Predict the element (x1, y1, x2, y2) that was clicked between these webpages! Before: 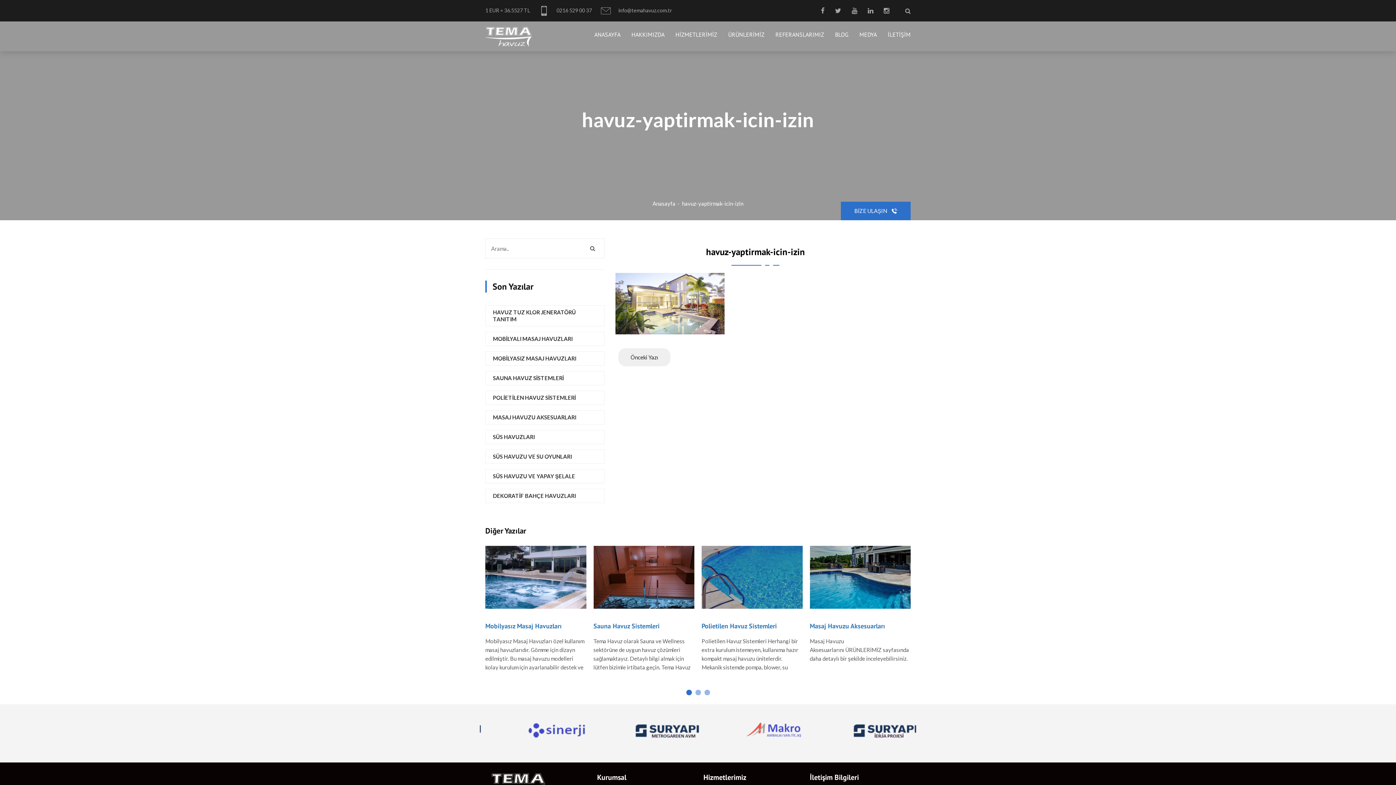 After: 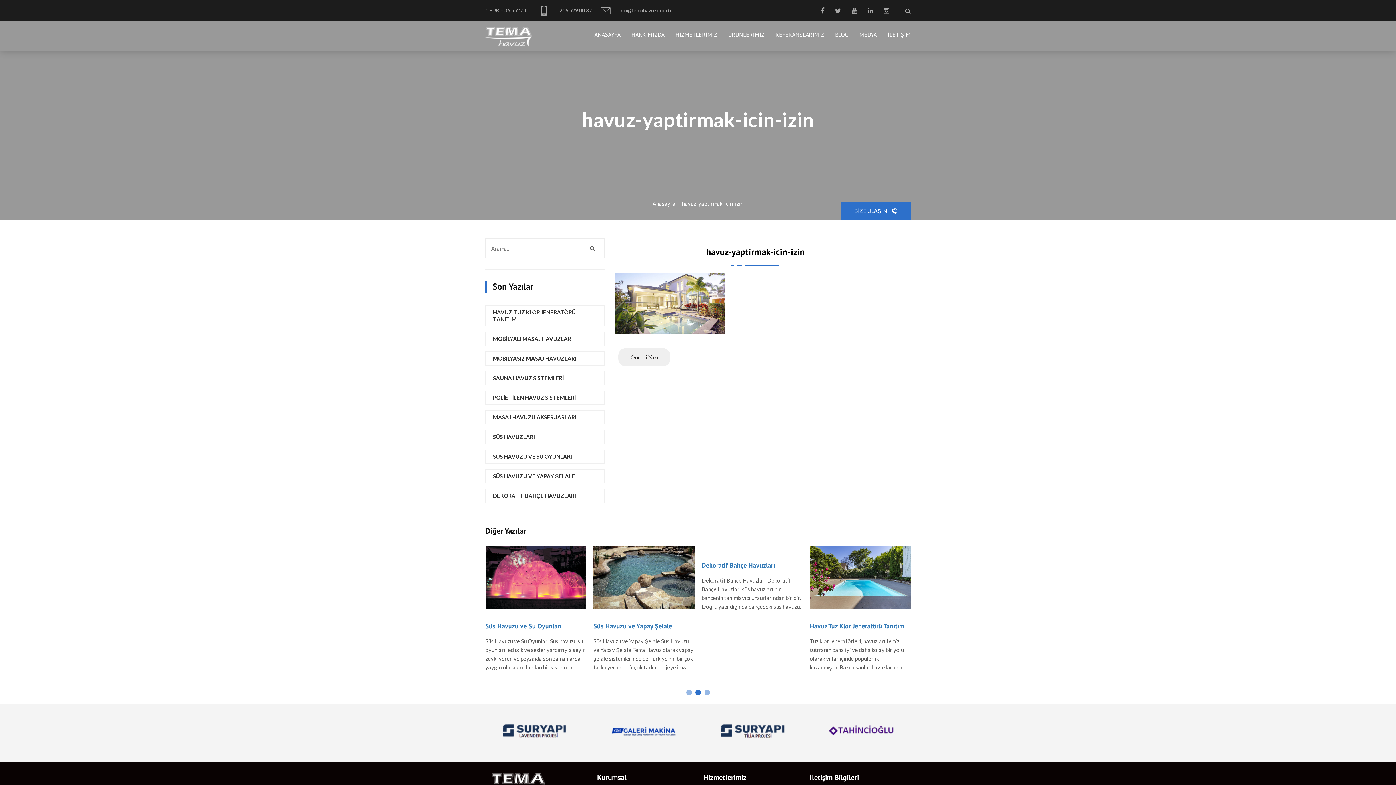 Action: bbox: (485, 3, 530, 17) label: 1 EUR = 36.5527 TL